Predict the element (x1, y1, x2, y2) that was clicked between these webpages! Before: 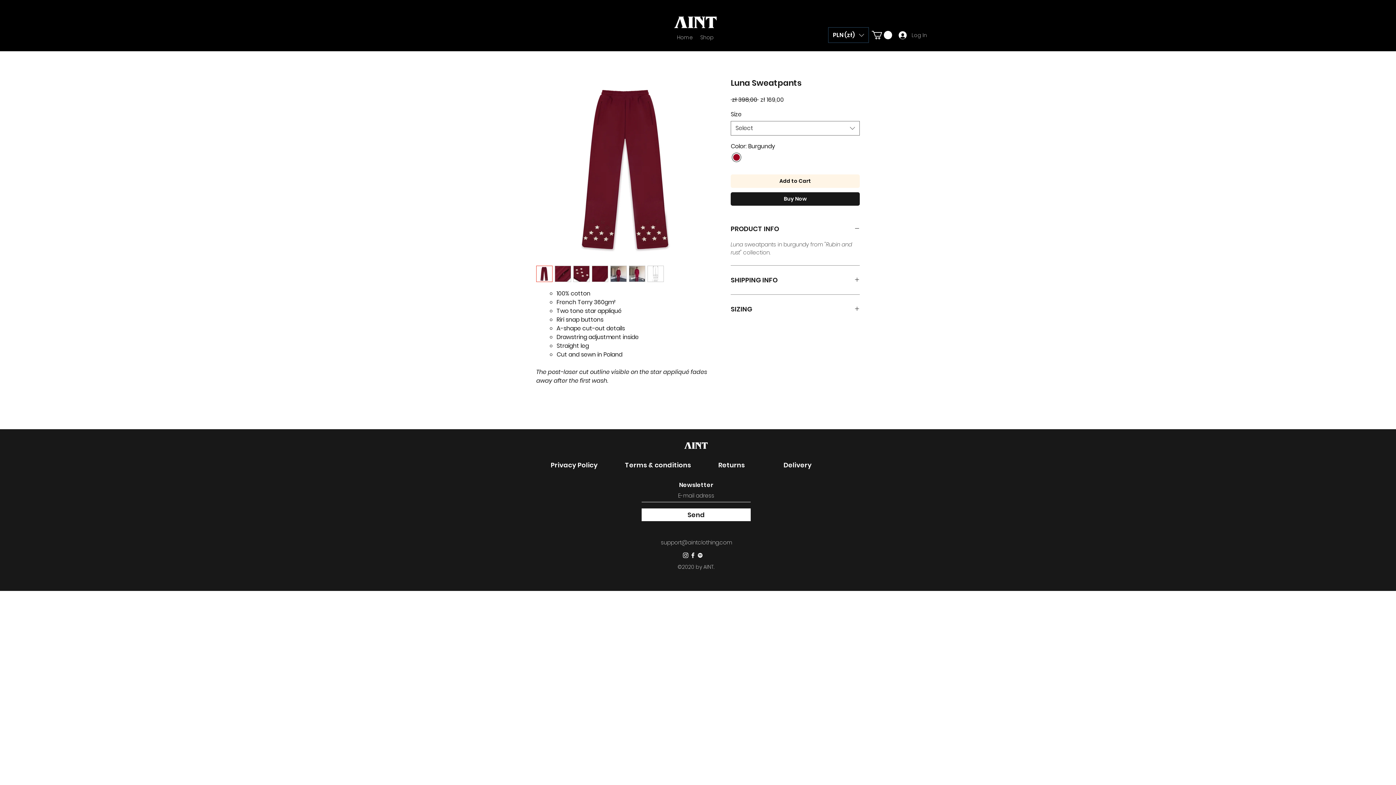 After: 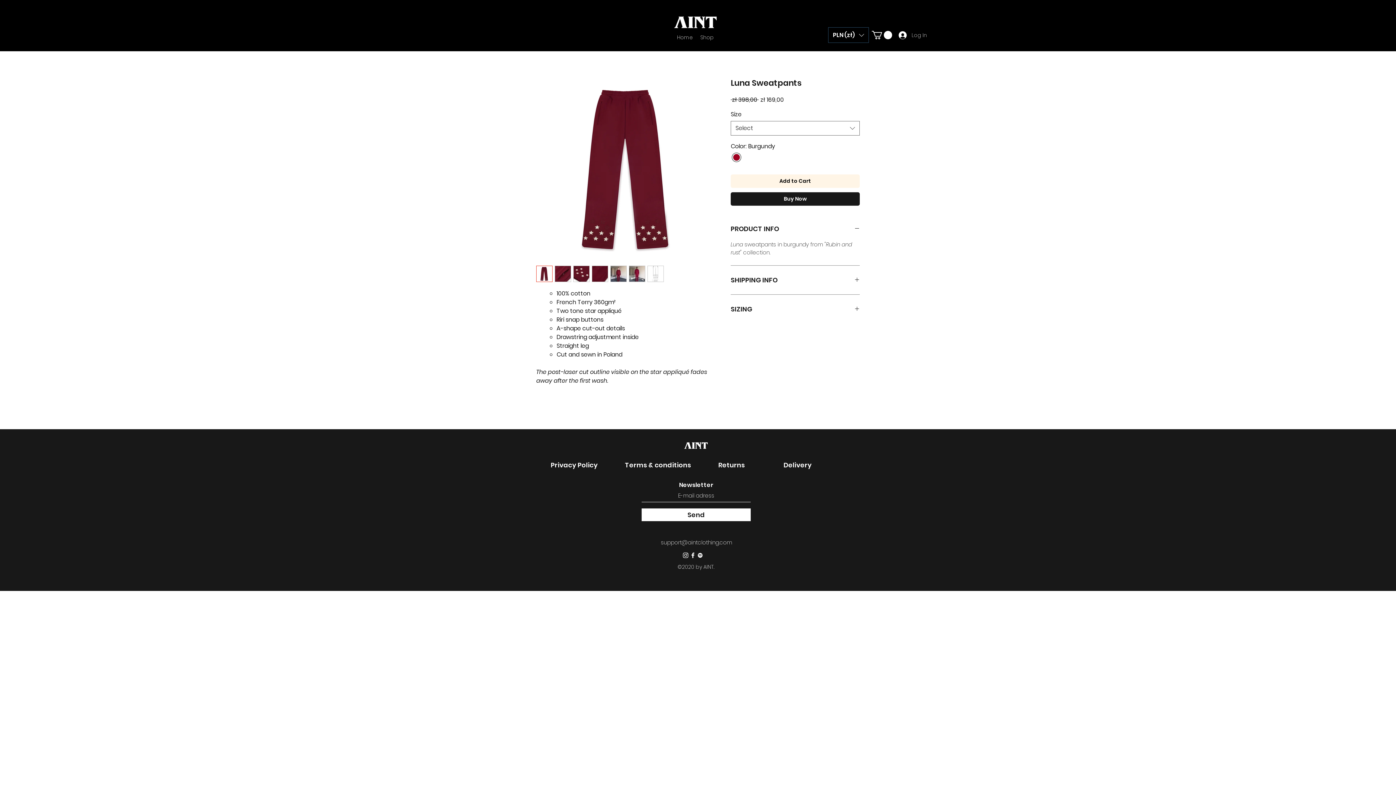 Action: bbox: (610, 265, 626, 282)